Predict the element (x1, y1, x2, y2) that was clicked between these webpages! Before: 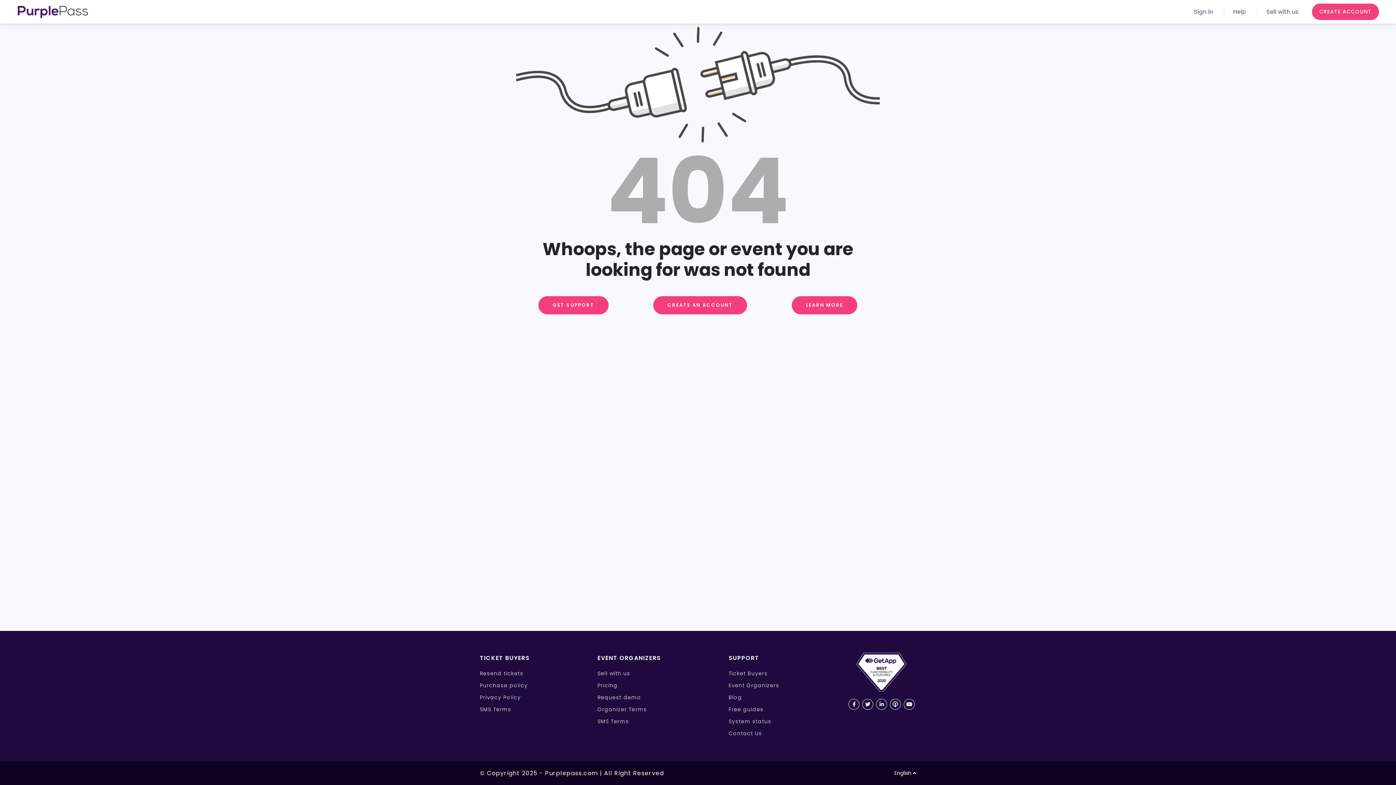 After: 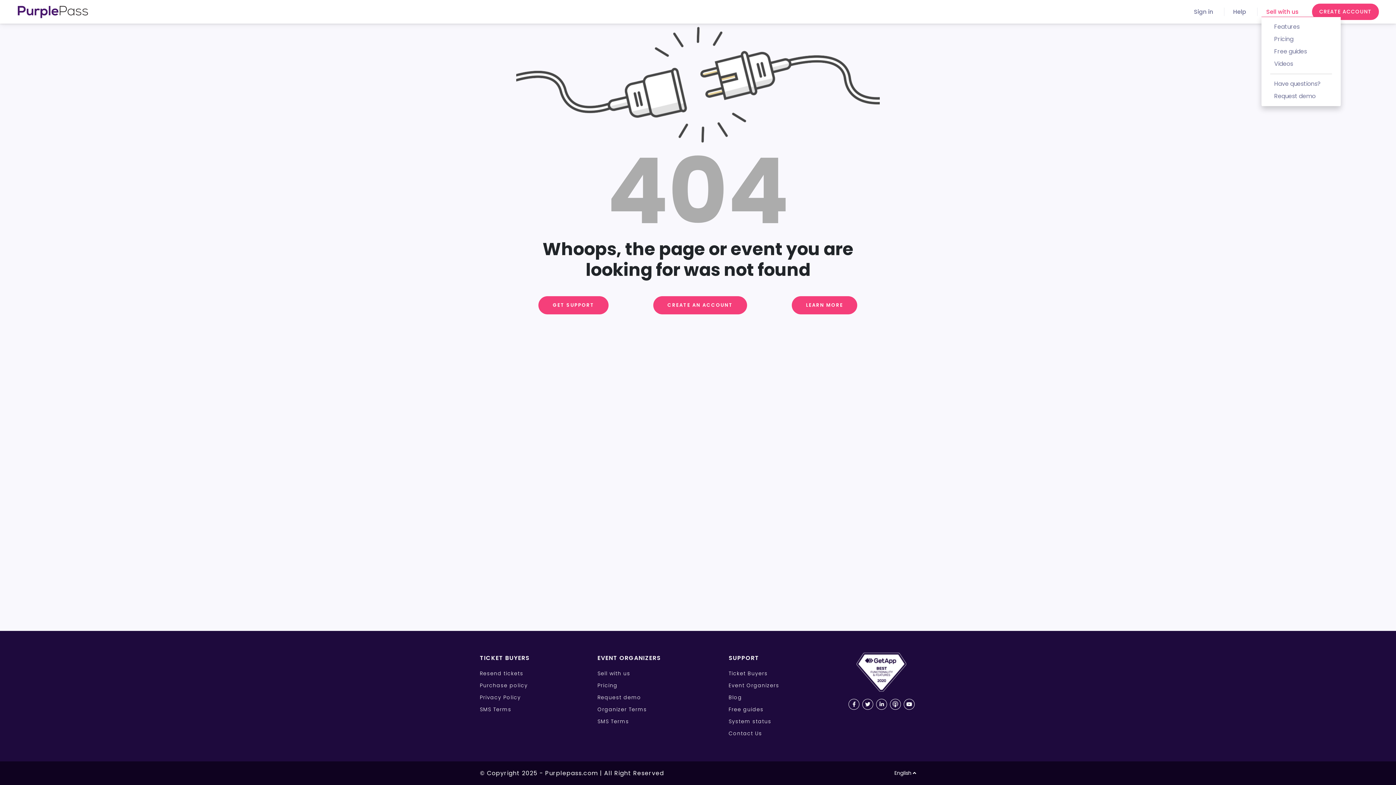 Action: label: Sell with us bbox: (1266, 7, 1298, 15)